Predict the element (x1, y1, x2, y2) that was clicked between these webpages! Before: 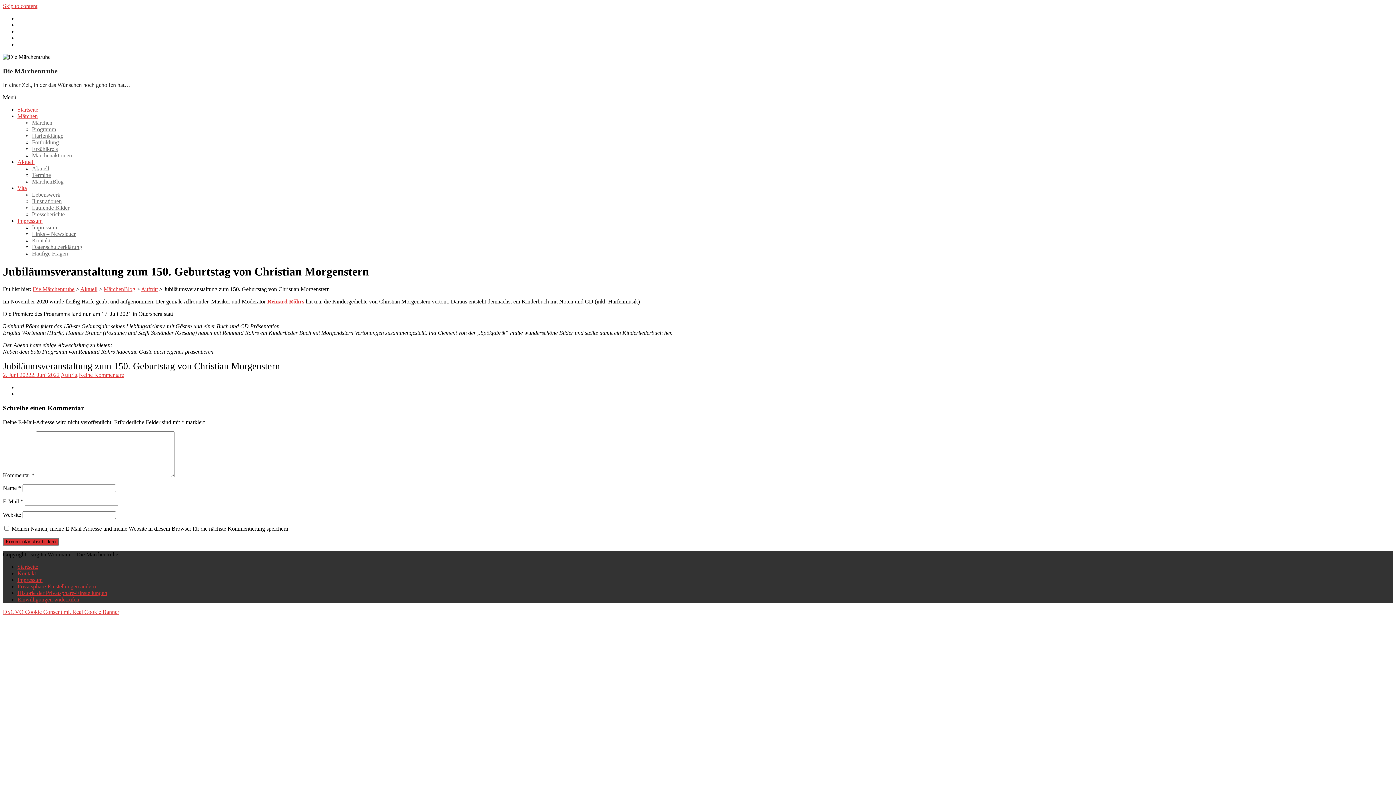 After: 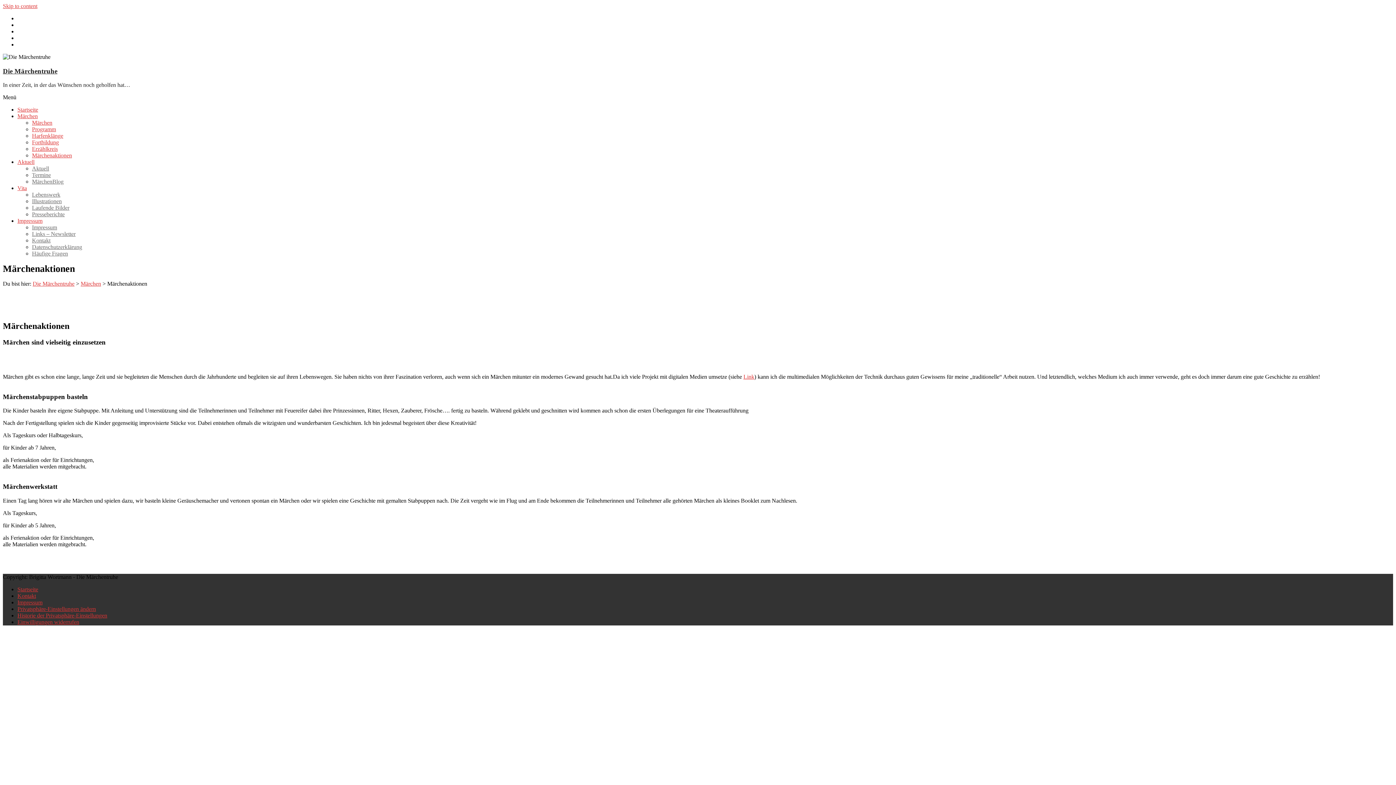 Action: bbox: (32, 152, 72, 158) label: Märchenaktionen